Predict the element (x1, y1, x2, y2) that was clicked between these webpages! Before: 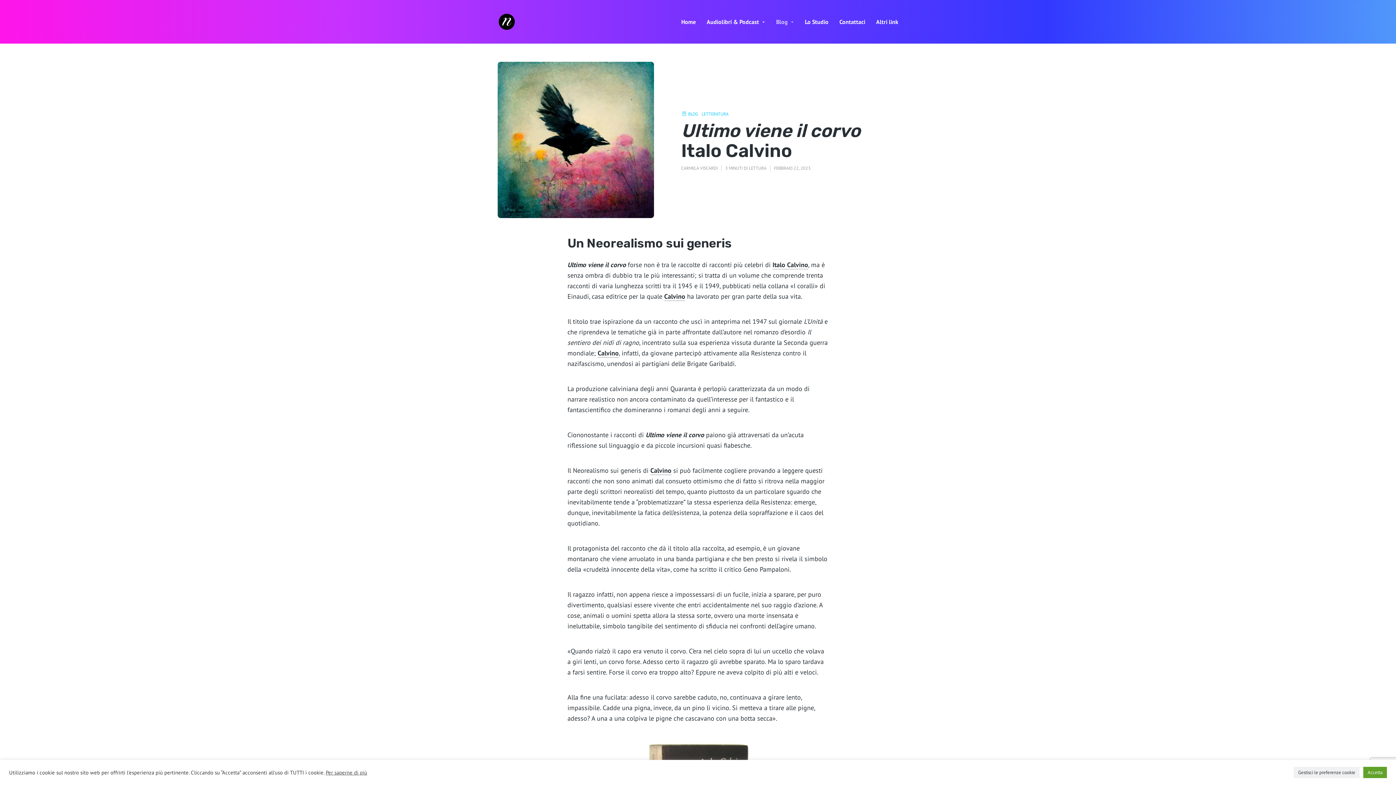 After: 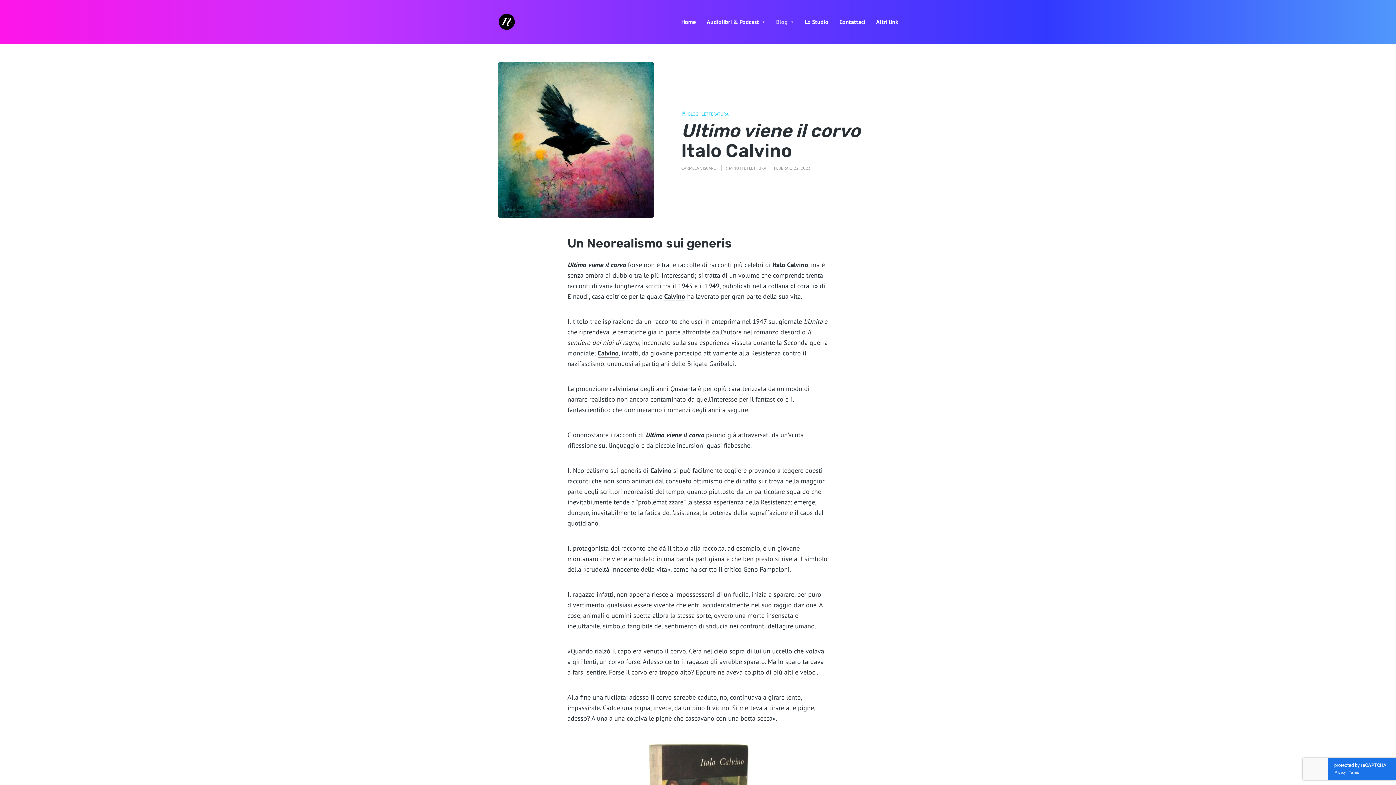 Action: label: Accetta bbox: (1363, 767, 1387, 778)